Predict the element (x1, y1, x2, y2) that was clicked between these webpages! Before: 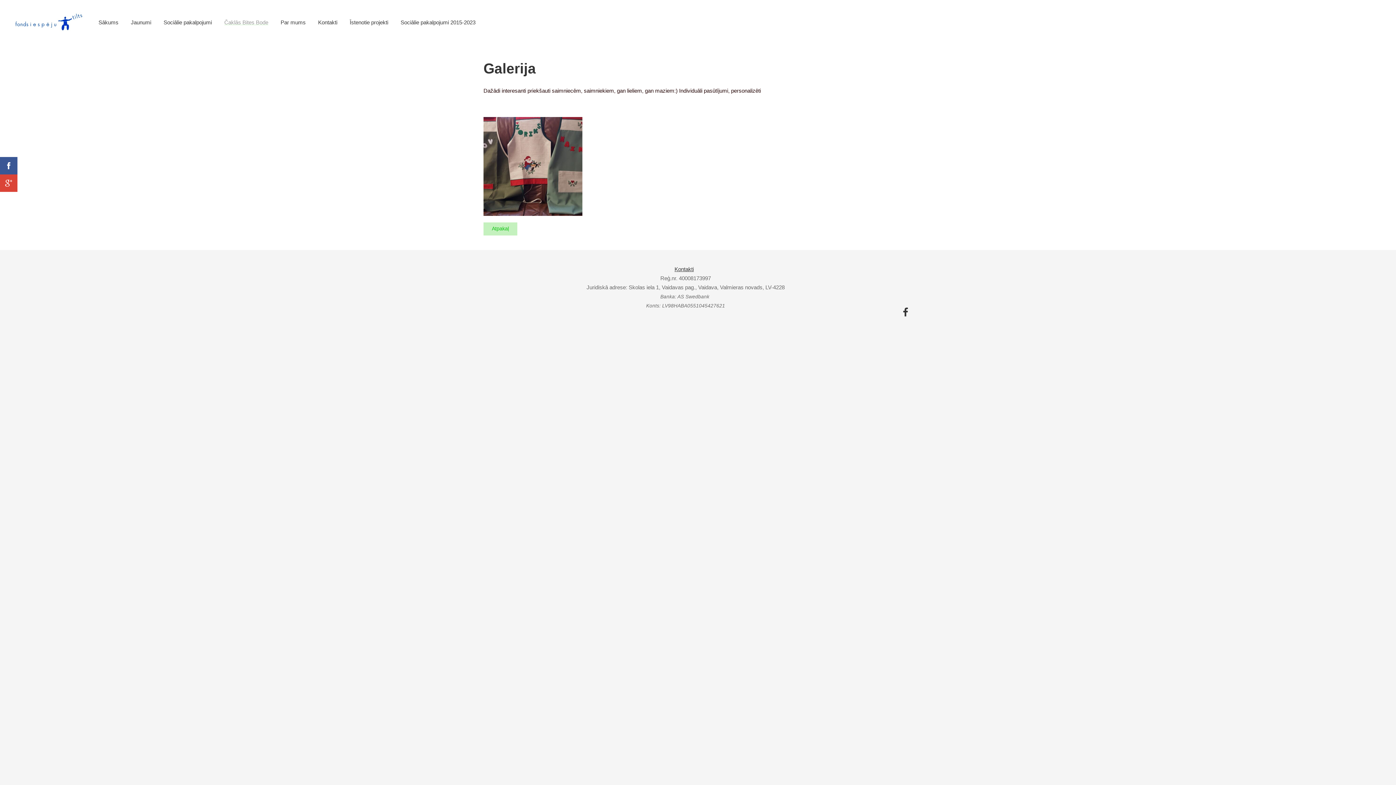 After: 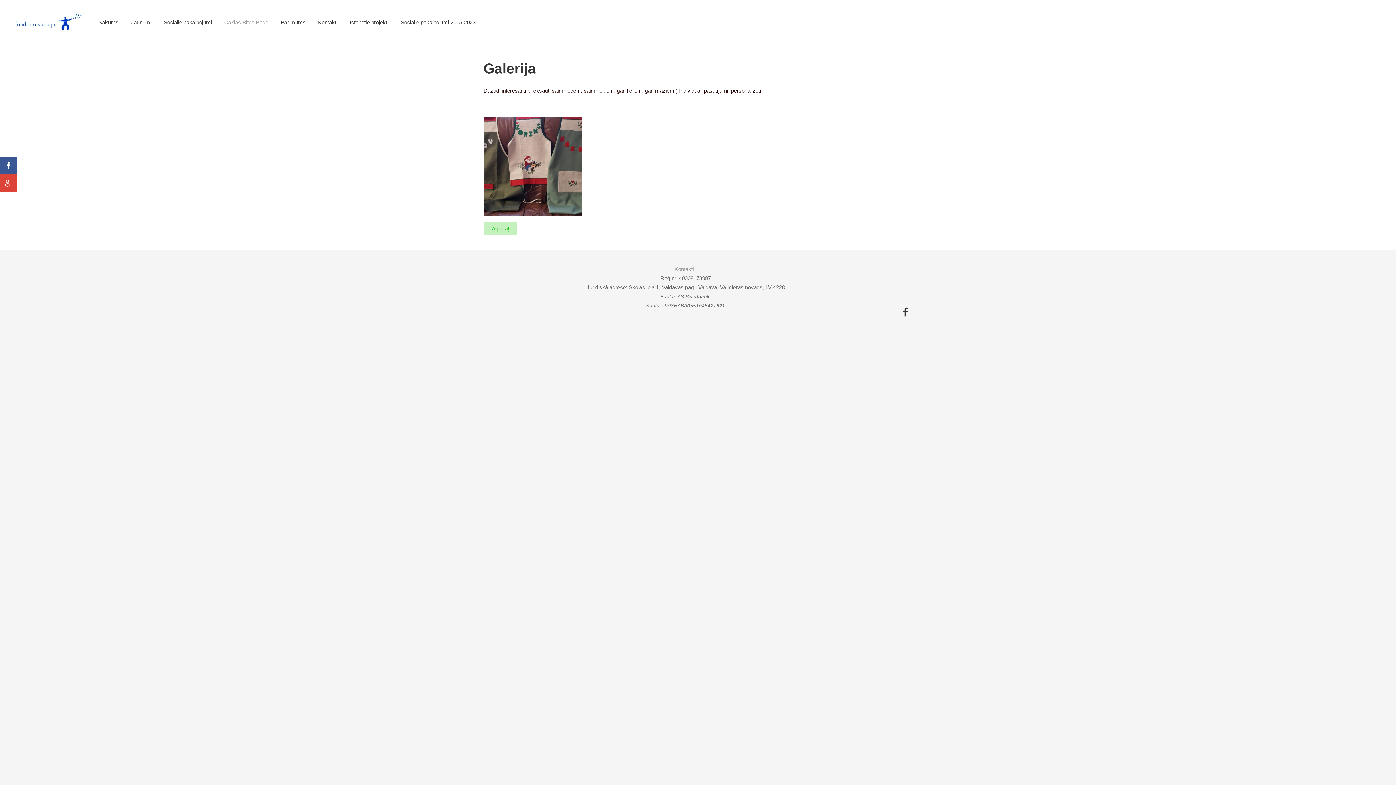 Action: bbox: (674, 266, 694, 272) label: Kontakti